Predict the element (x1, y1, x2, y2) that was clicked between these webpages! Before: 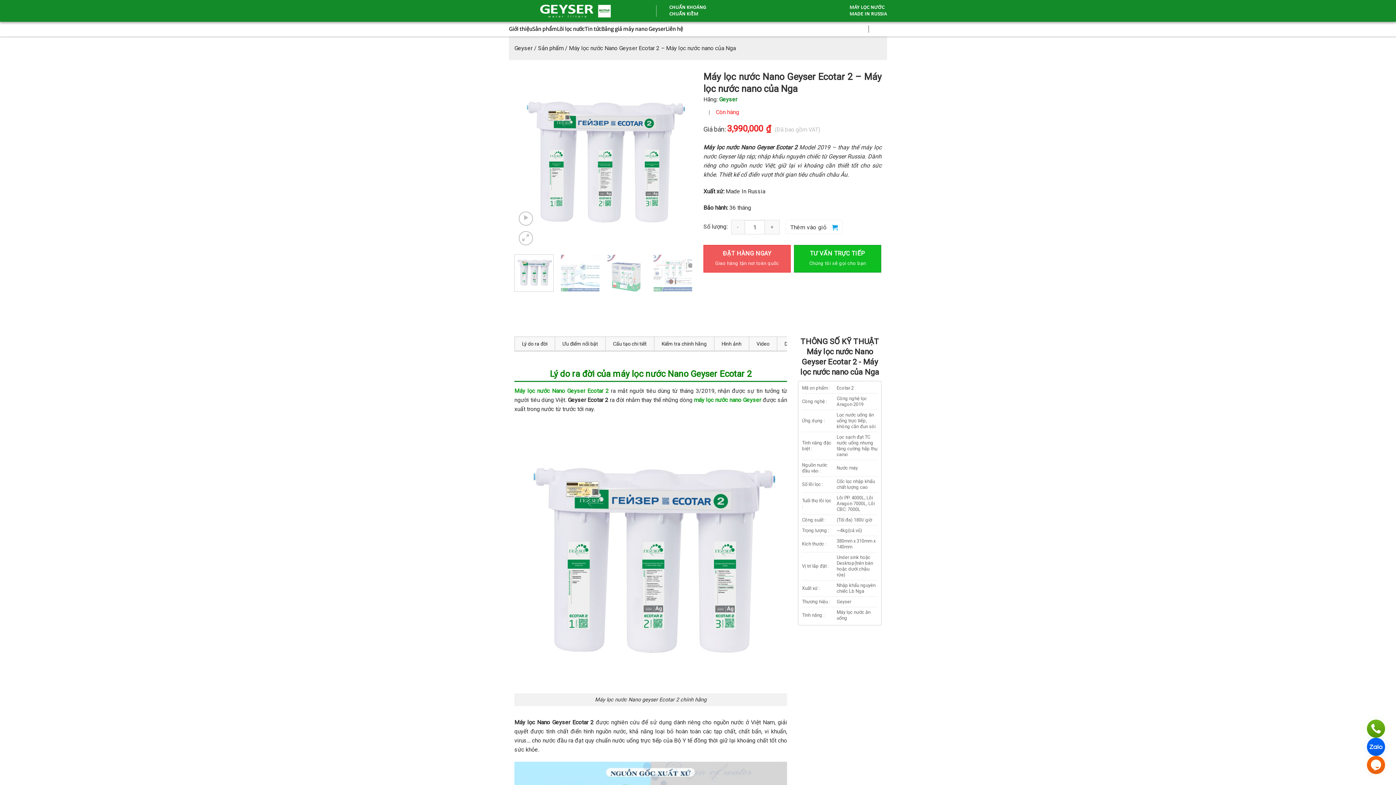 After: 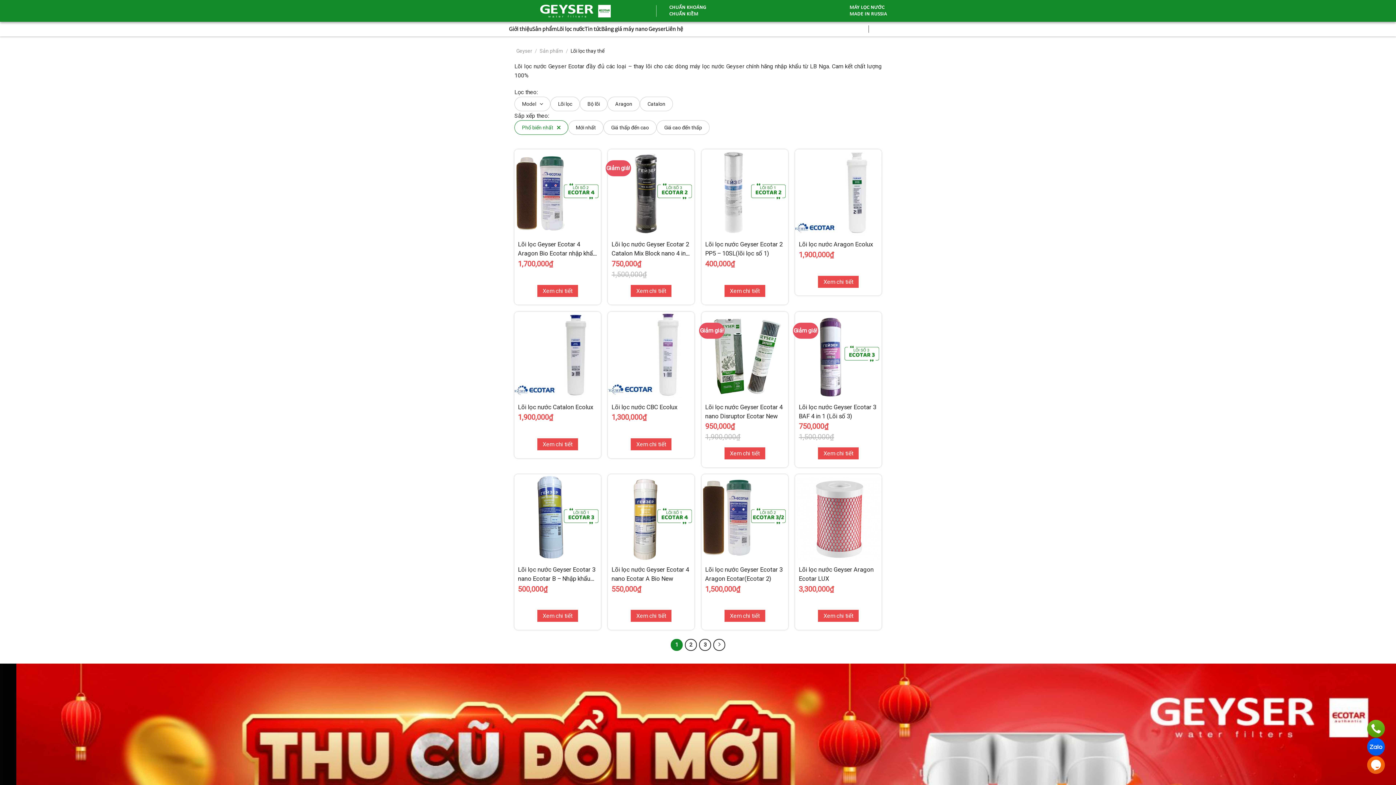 Action: bbox: (557, 25, 584, 33) label: Lõi lọc nước